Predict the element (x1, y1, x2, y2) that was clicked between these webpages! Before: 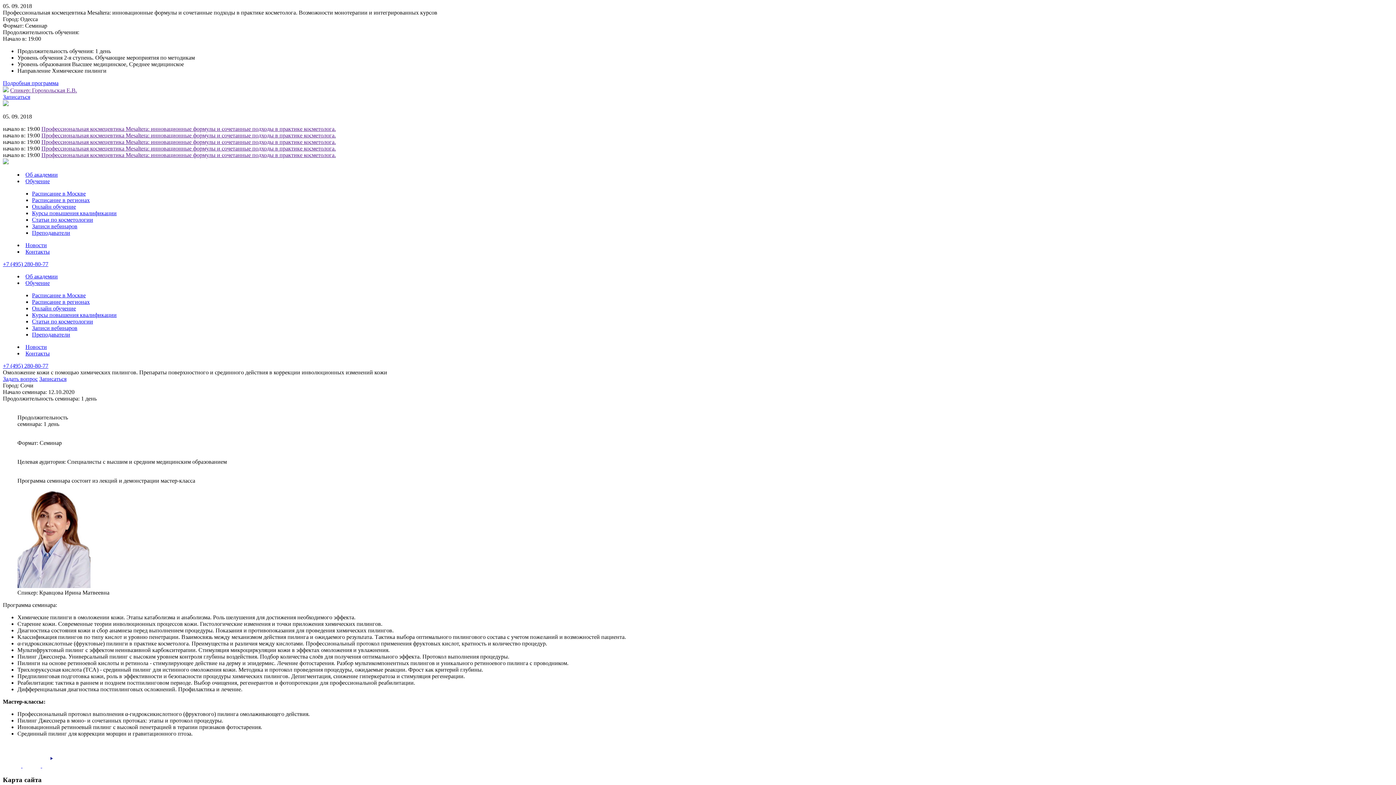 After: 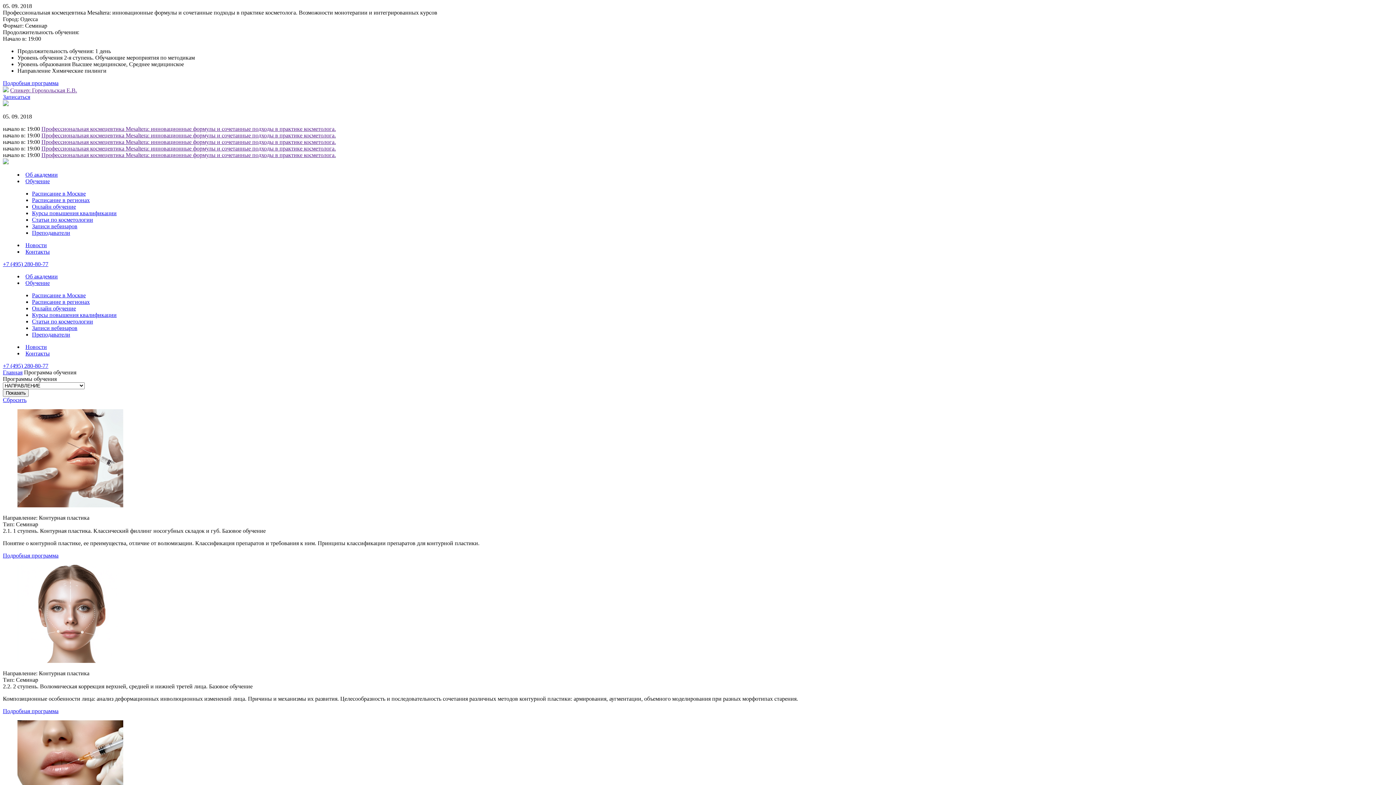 Action: bbox: (32, 312, 116, 318) label: Курсы повышения квалификации